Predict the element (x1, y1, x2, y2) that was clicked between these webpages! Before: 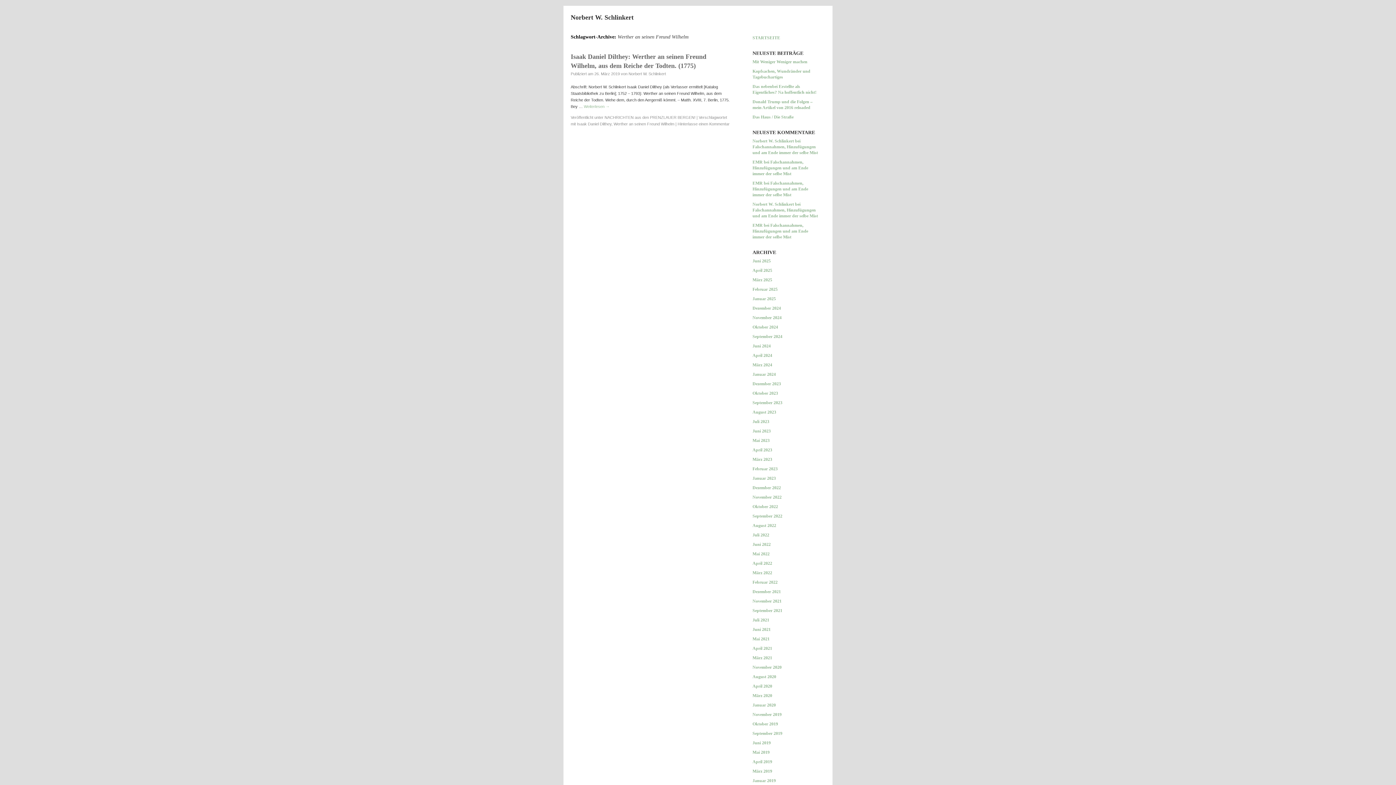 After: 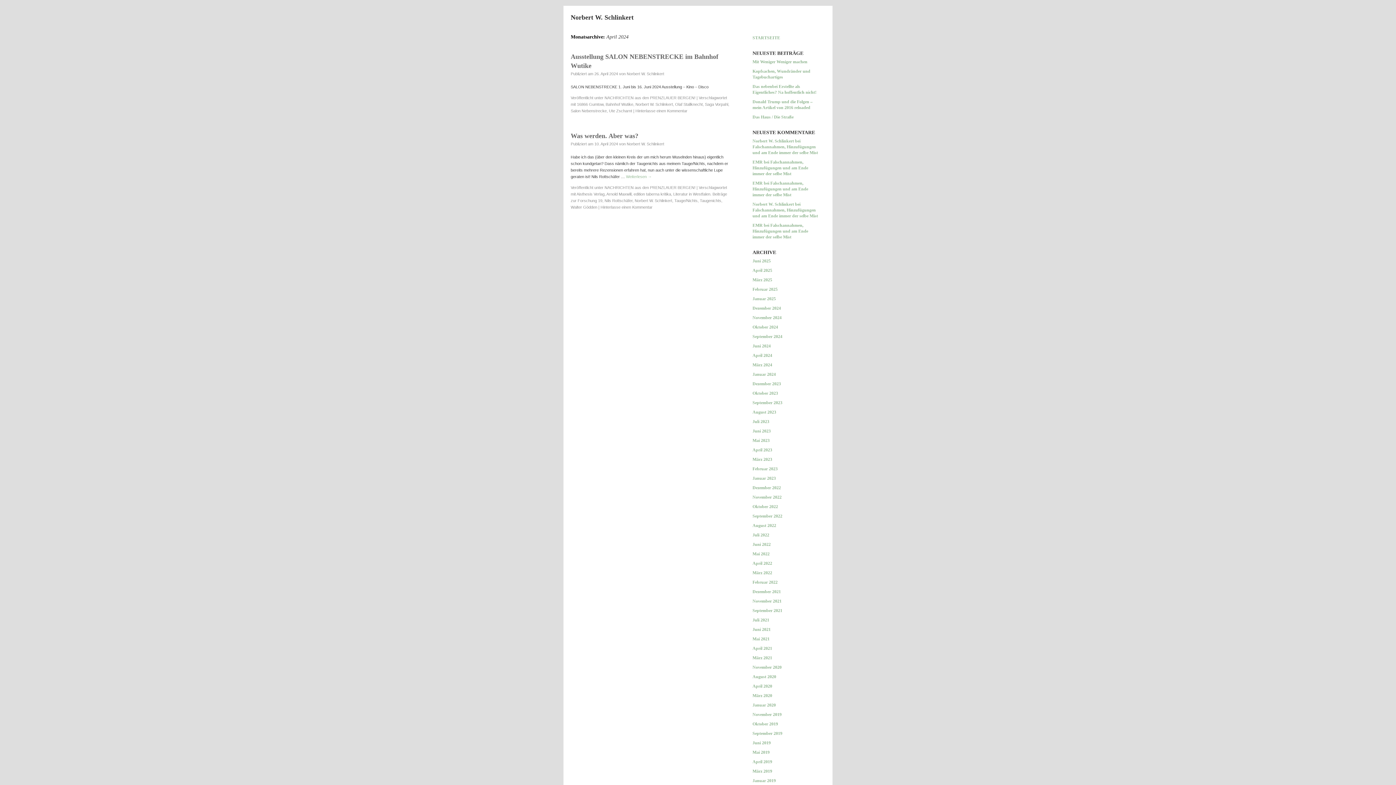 Action: bbox: (752, 353, 772, 358) label: April 2024